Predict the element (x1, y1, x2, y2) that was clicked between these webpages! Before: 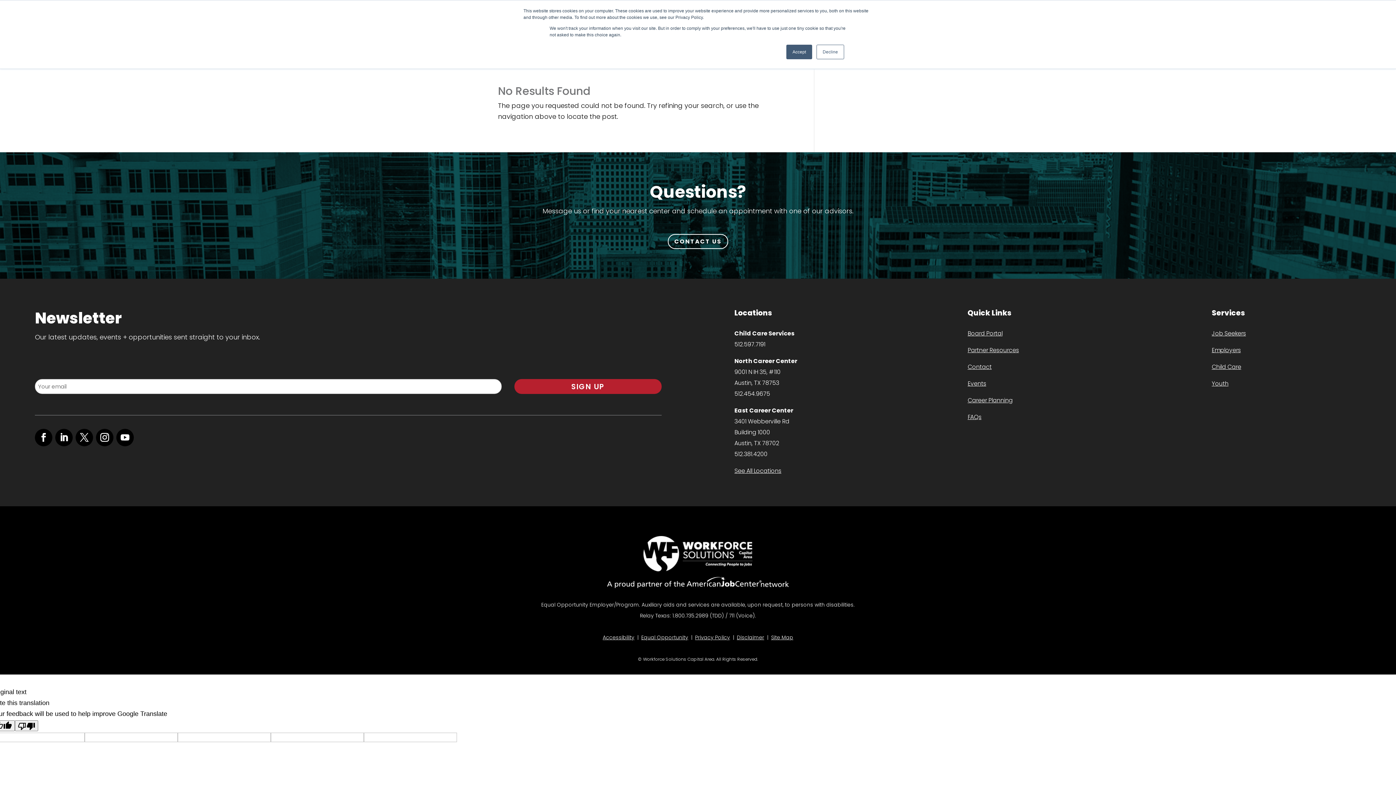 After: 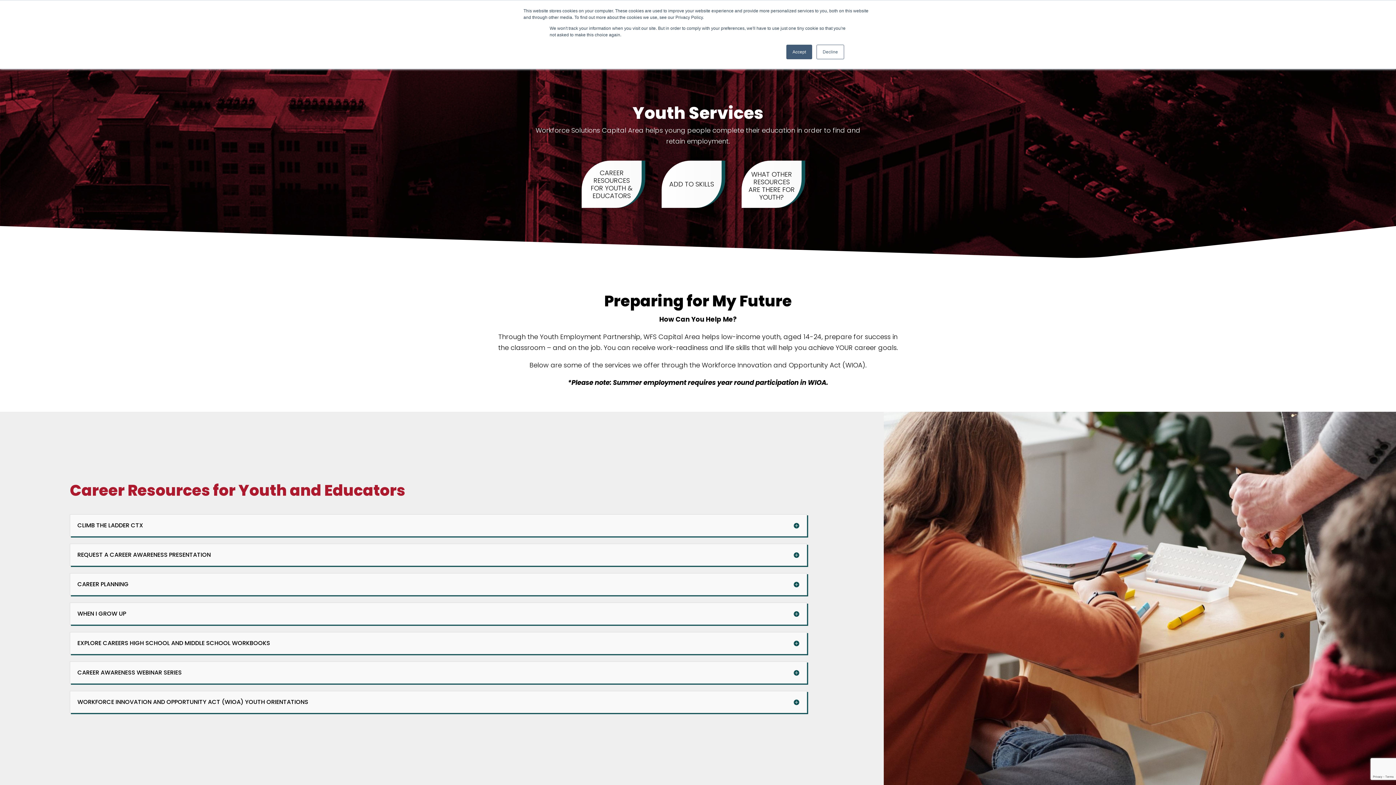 Action: bbox: (1212, 379, 1228, 388) label: Youth